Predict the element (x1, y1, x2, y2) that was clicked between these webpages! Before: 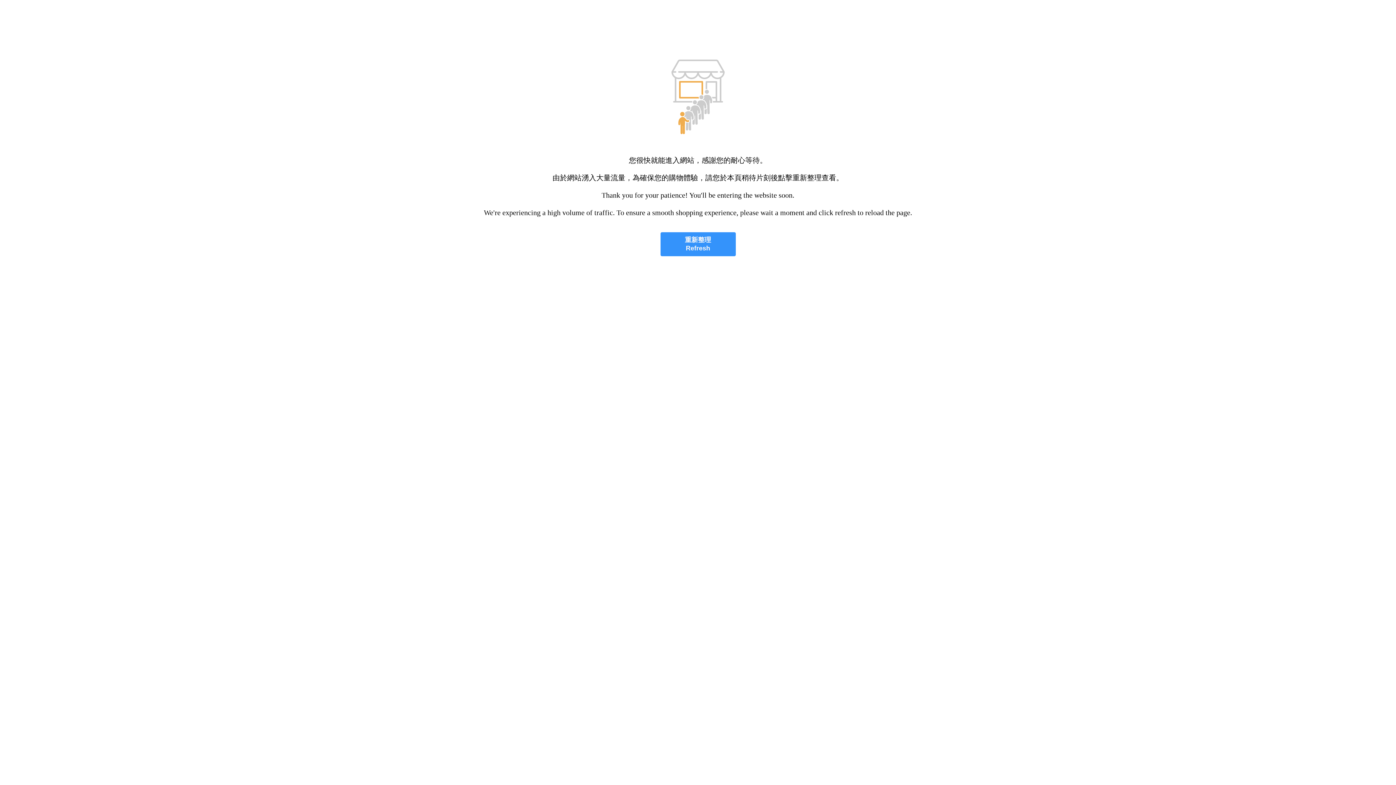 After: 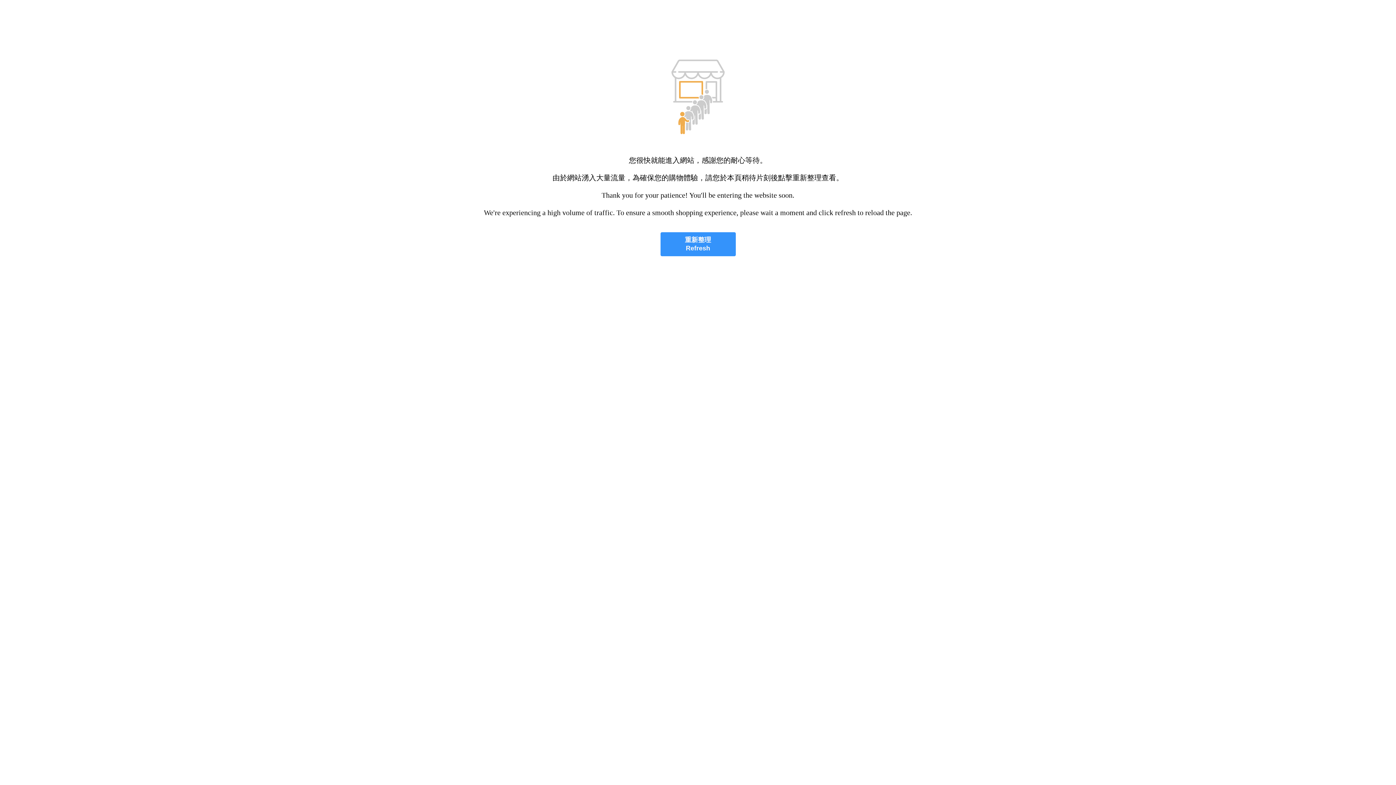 Action: label: 重新整理
Refresh bbox: (660, 232, 735, 256)